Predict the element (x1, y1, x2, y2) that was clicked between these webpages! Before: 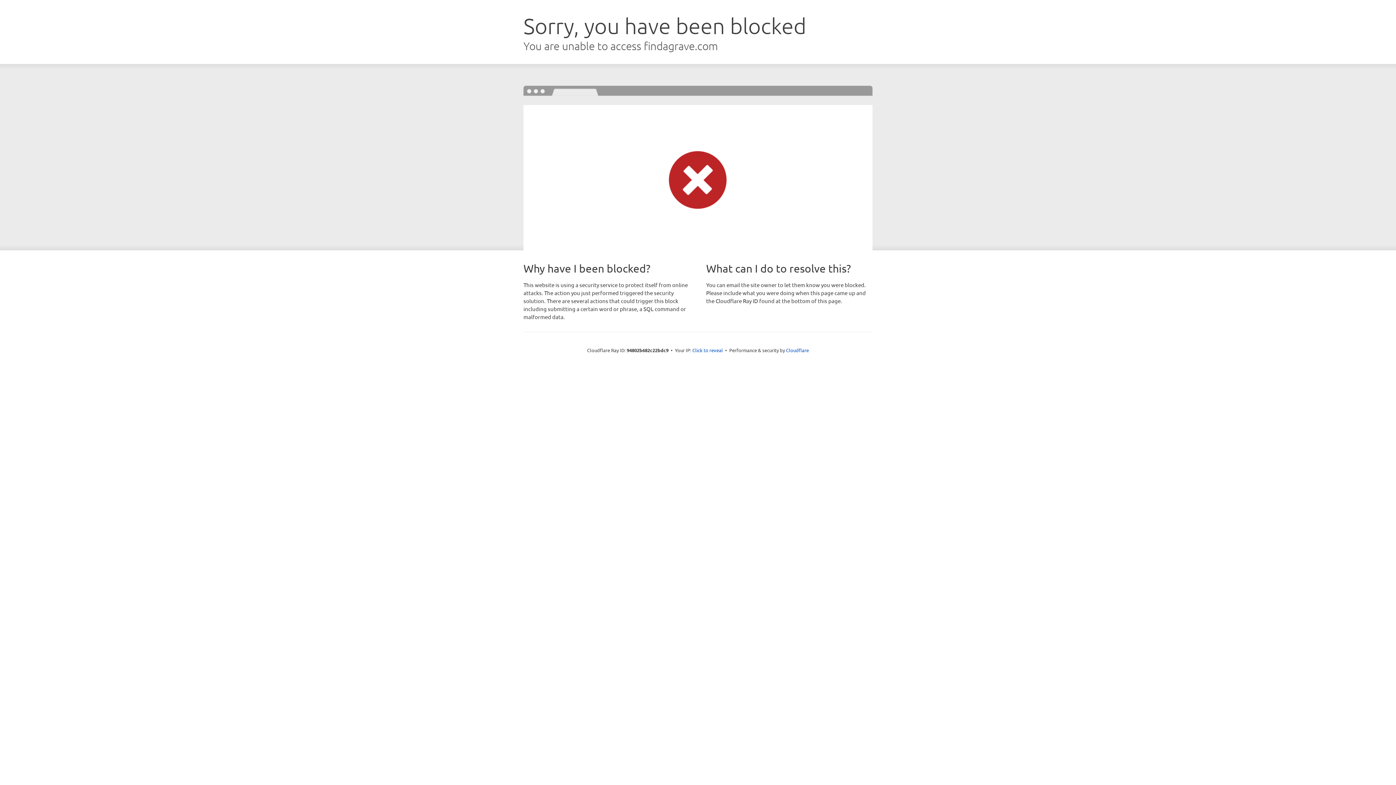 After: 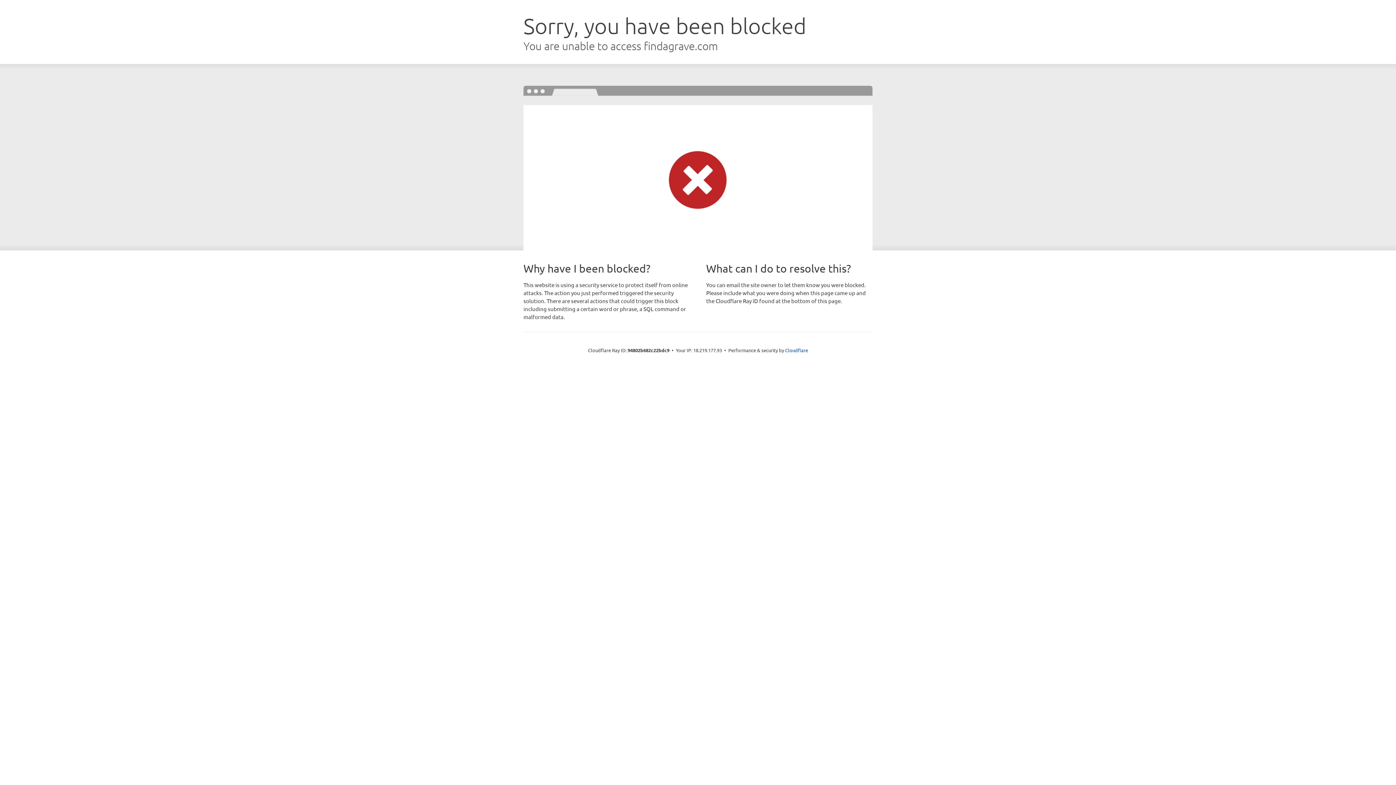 Action: label: Click to reveal bbox: (692, 346, 723, 353)